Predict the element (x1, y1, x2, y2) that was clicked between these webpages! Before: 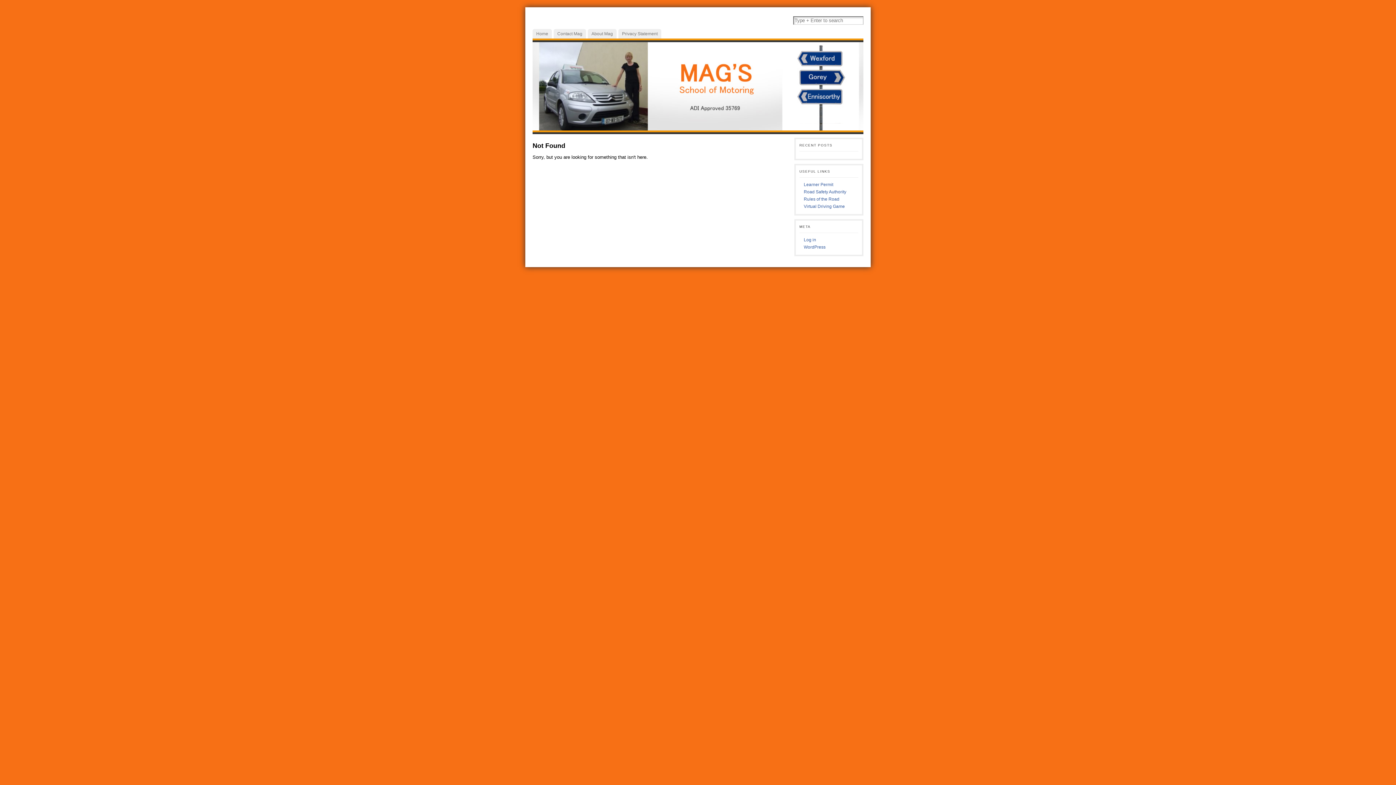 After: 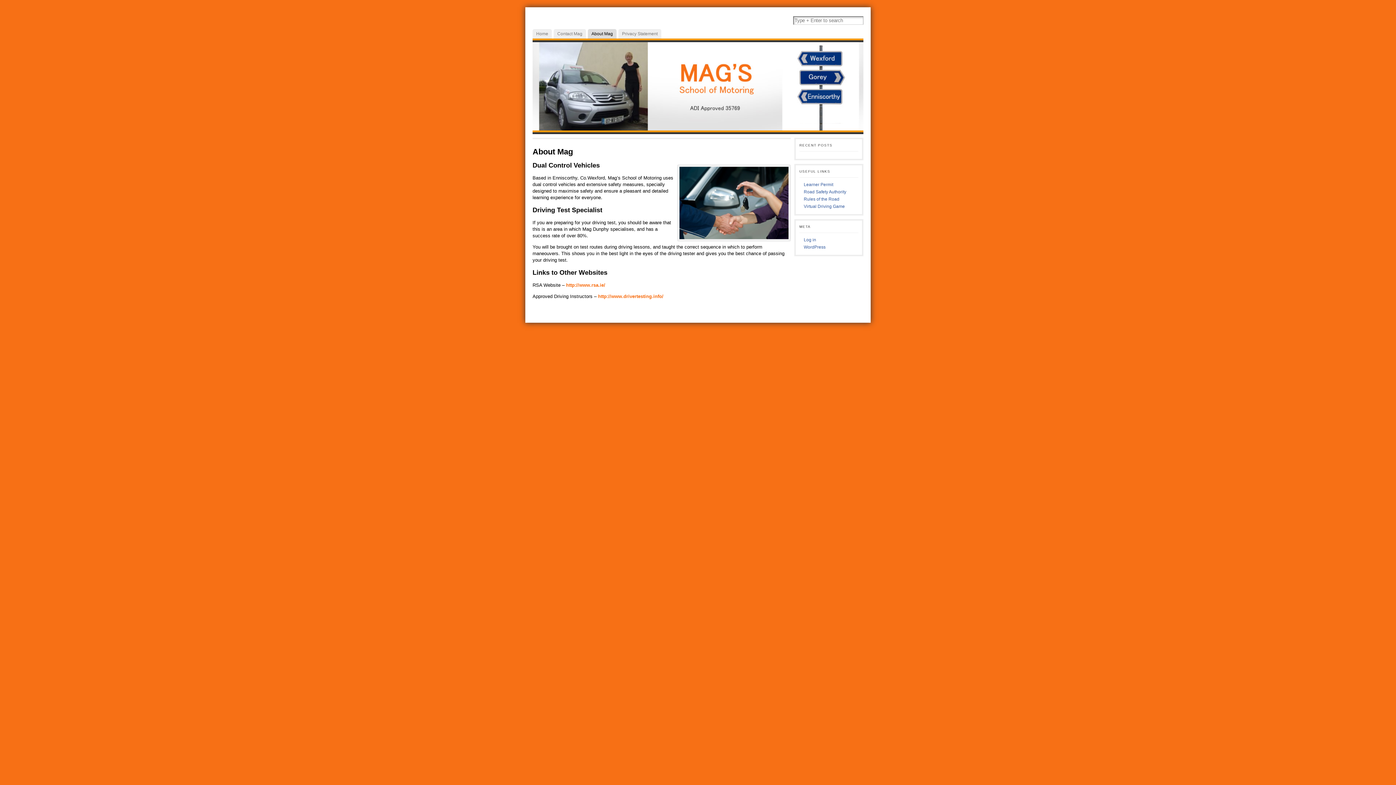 Action: label: About Mag bbox: (588, 29, 616, 38)